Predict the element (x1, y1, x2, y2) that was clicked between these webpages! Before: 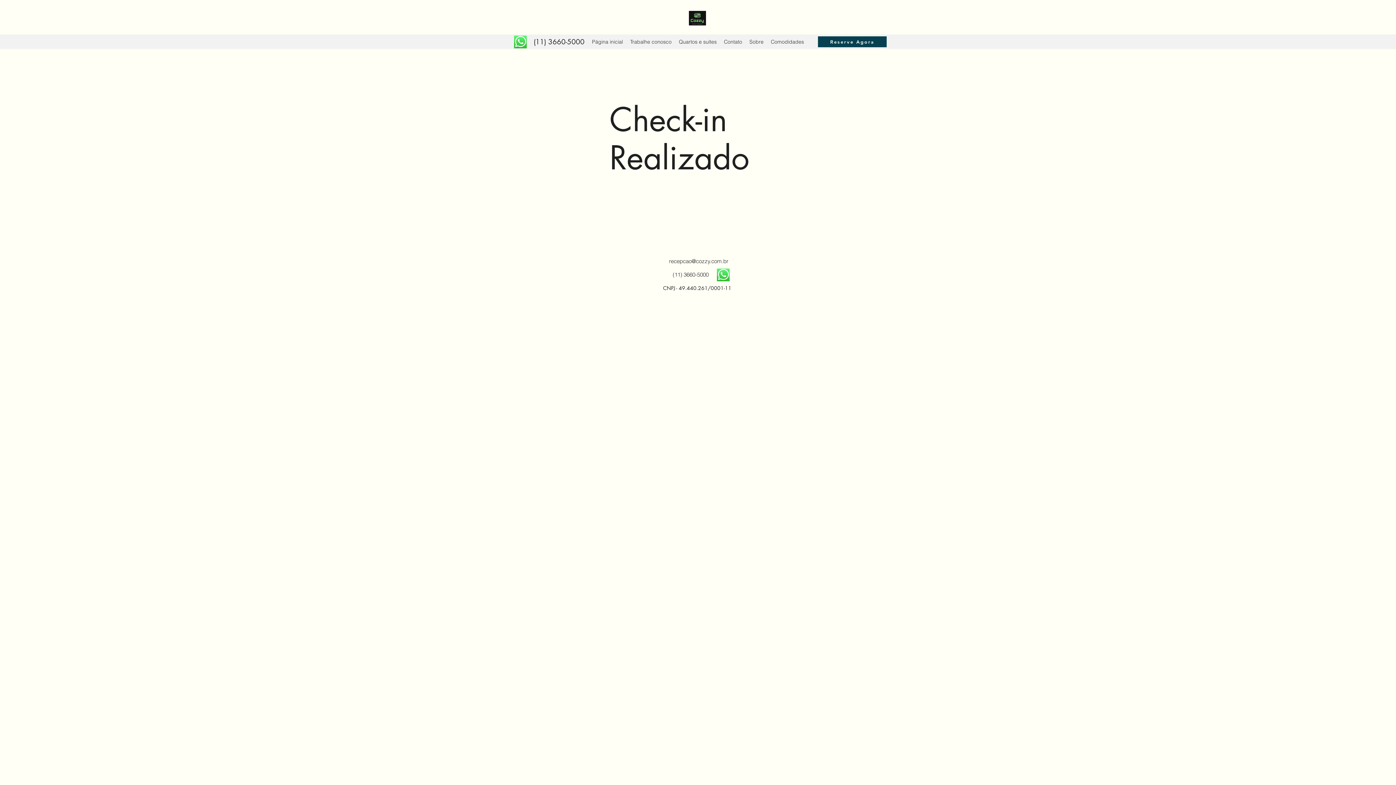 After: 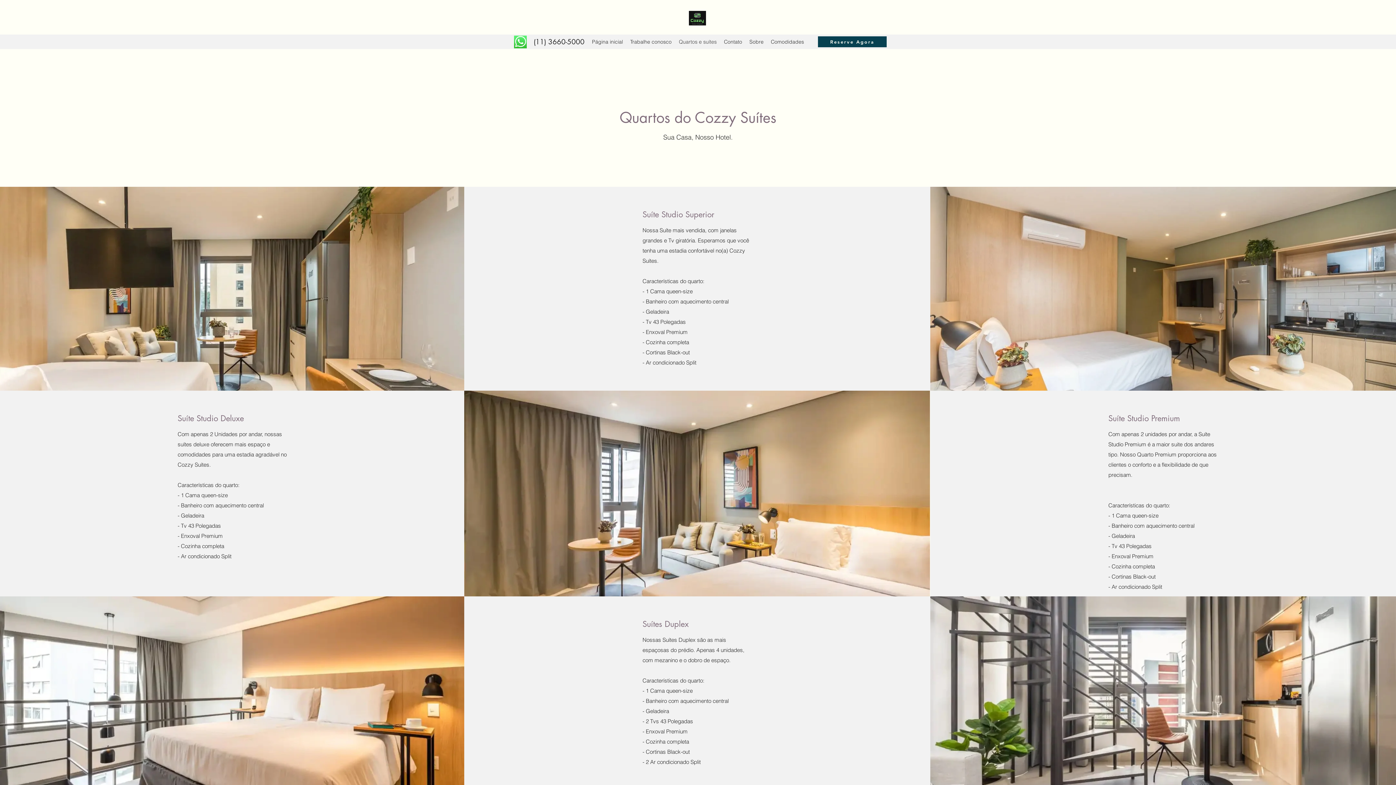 Action: bbox: (675, 36, 720, 47) label: Quartos e suítes